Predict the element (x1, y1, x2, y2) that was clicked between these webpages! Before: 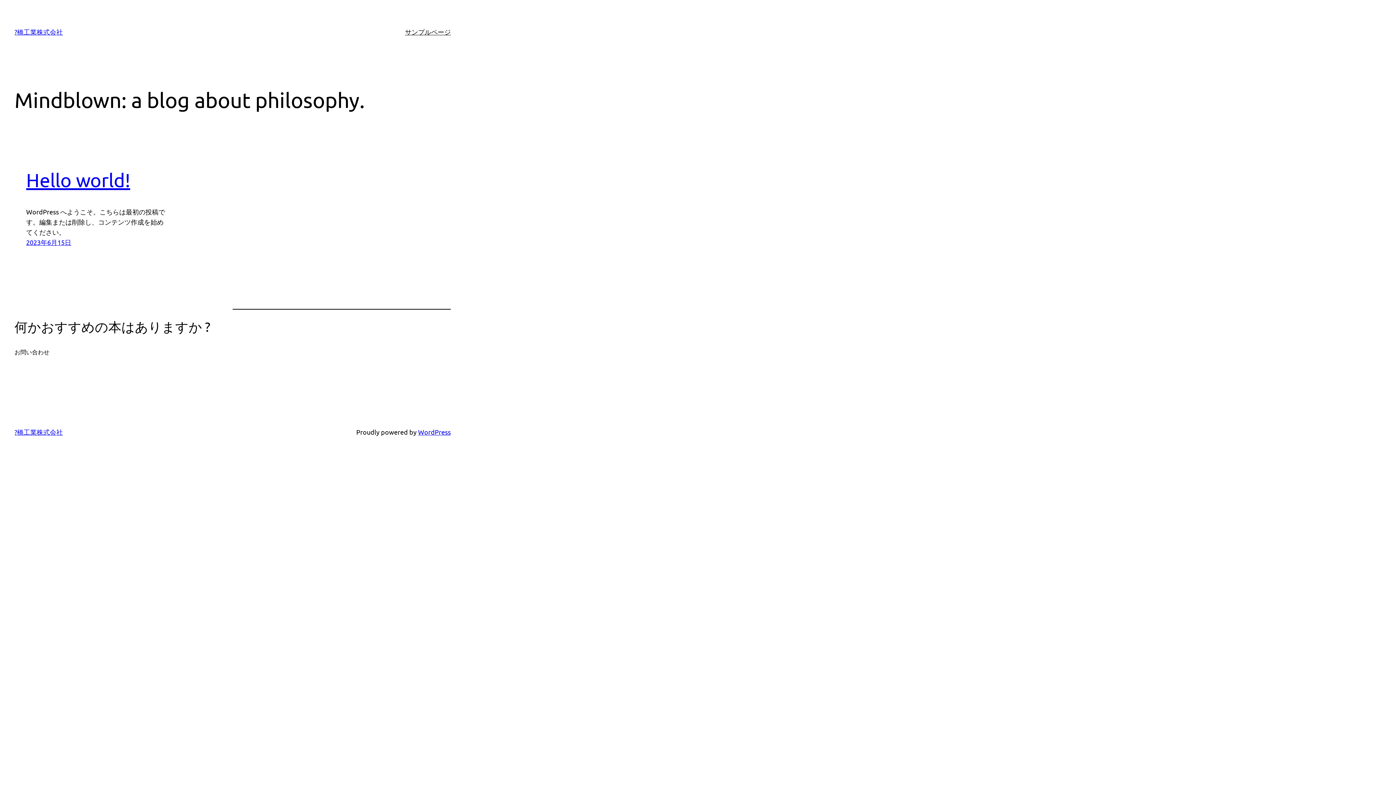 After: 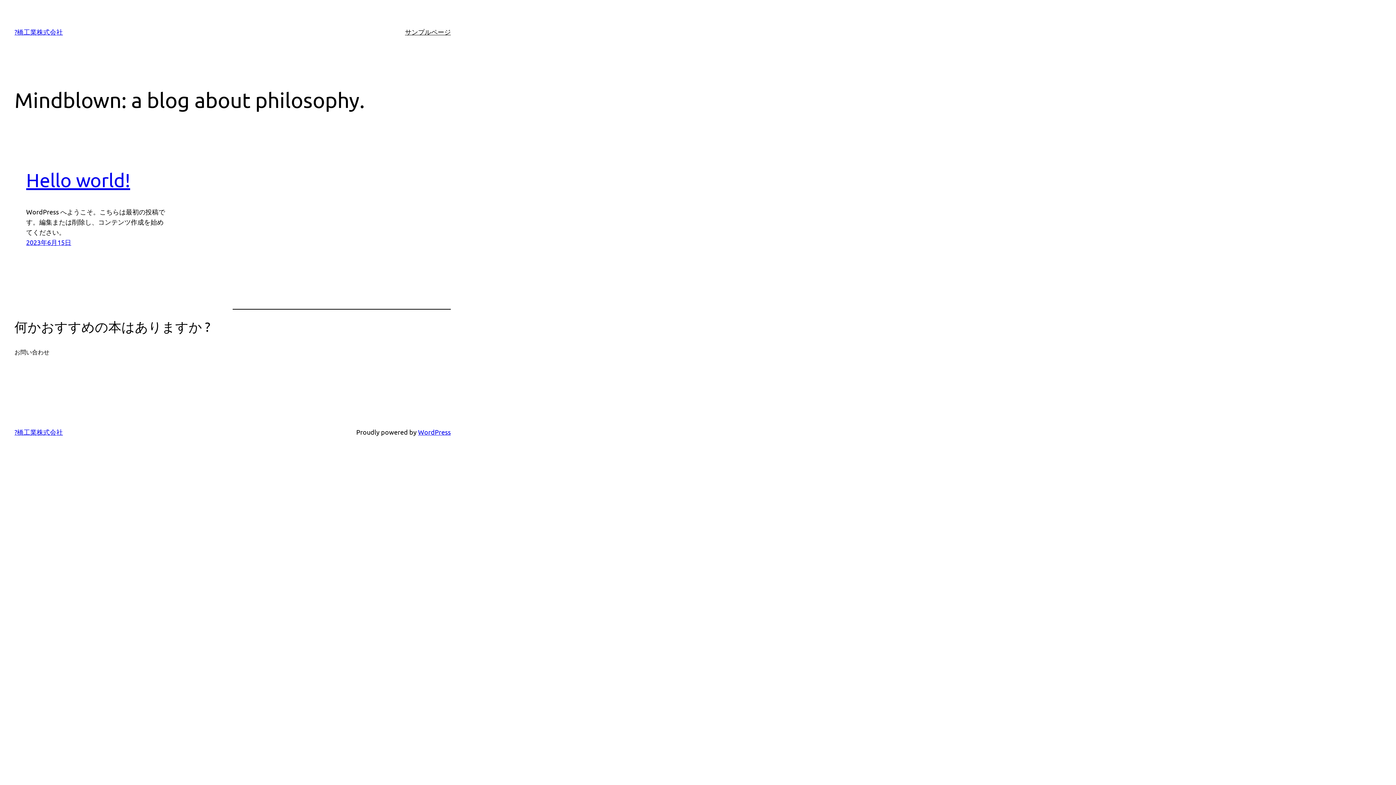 Action: label: お問い合わせ bbox: (14, 347, 49, 356)